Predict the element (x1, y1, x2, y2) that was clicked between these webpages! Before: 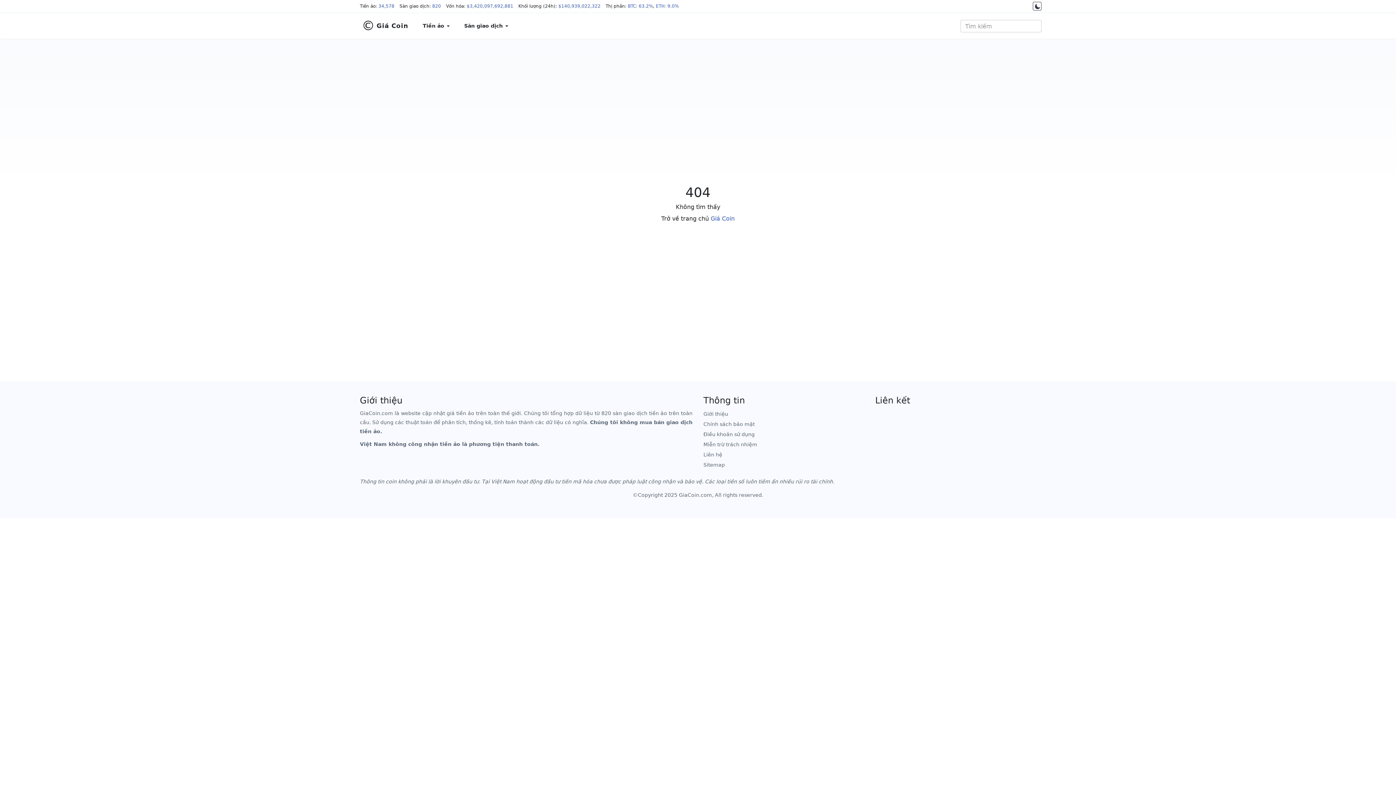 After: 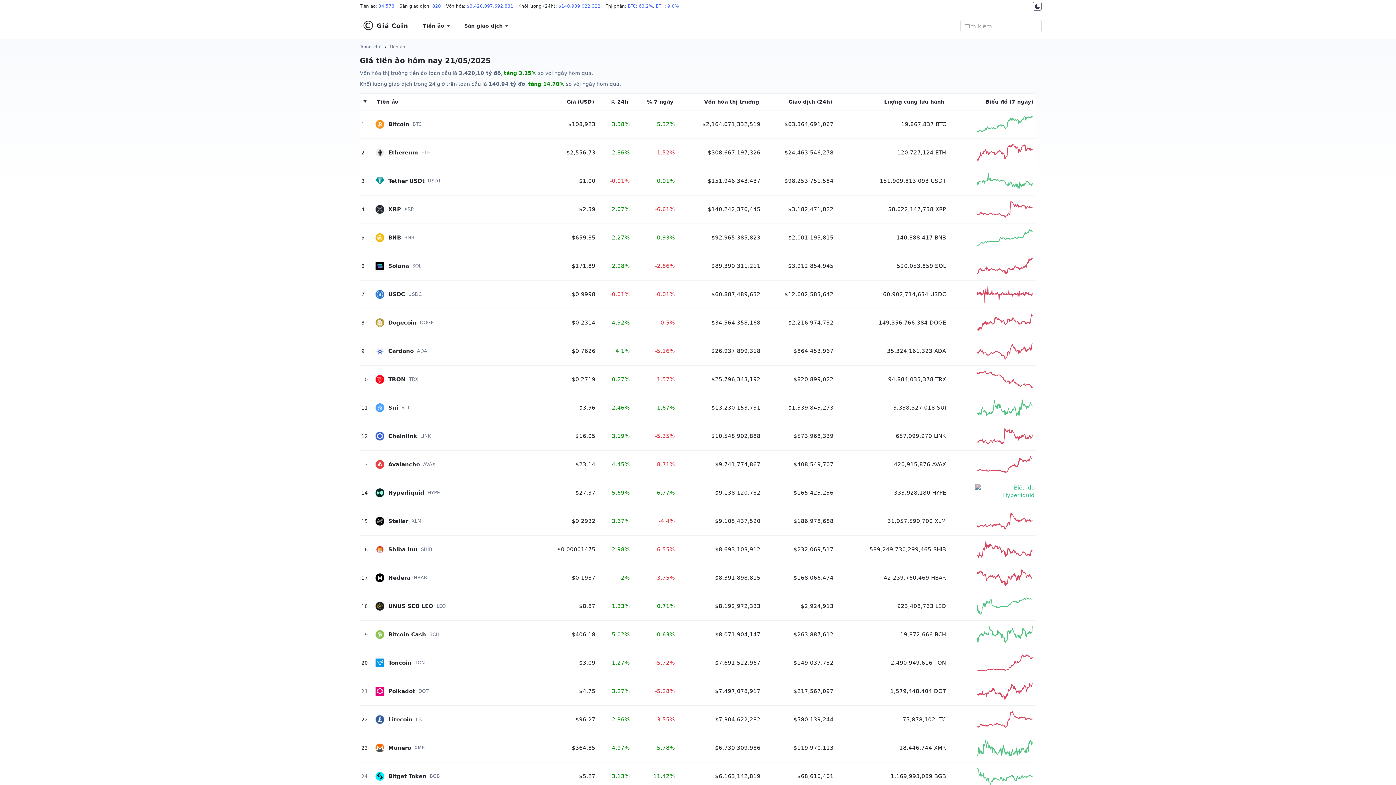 Action: label: $140,939,022,322 bbox: (558, 3, 600, 8)